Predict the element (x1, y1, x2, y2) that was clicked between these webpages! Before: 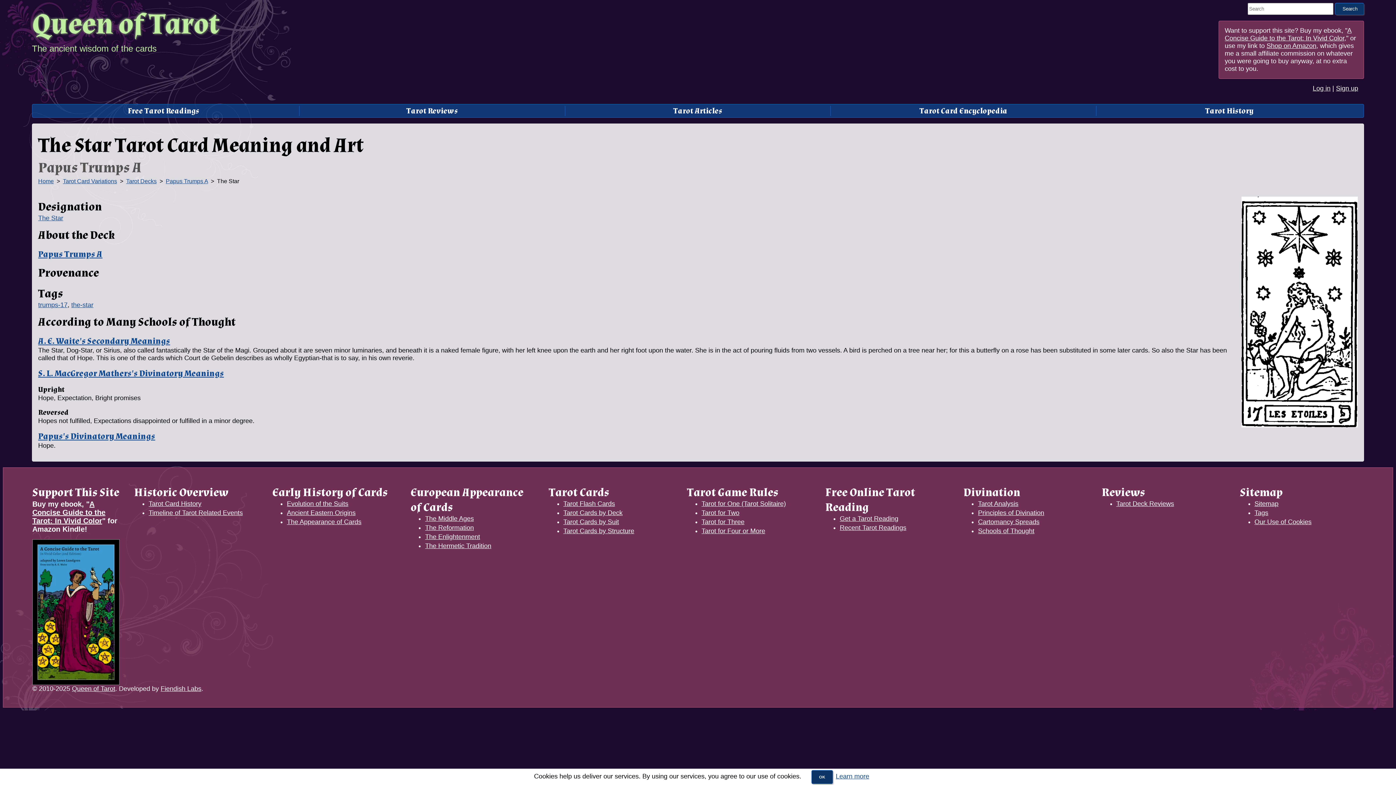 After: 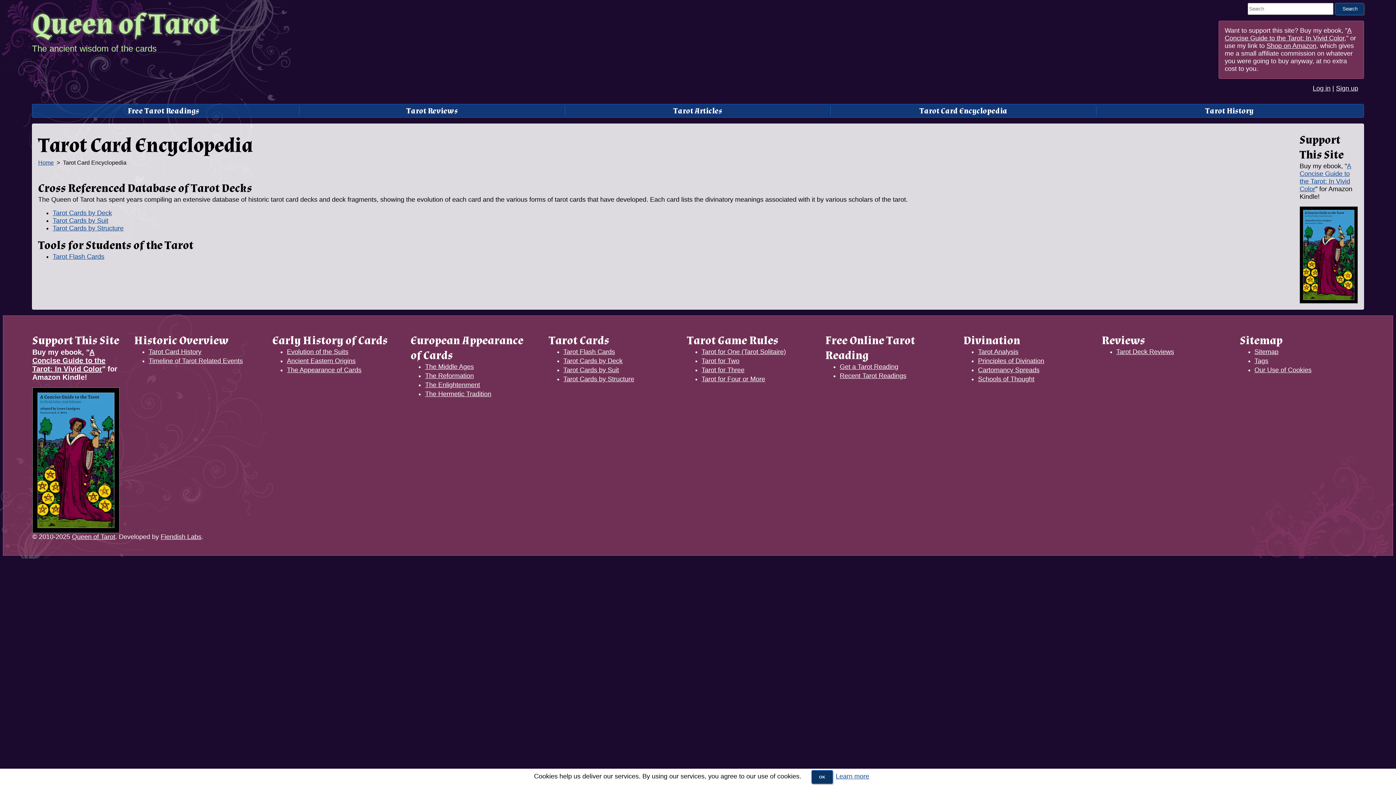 Action: bbox: (62, 178, 117, 184) label: Tarot Card Variations